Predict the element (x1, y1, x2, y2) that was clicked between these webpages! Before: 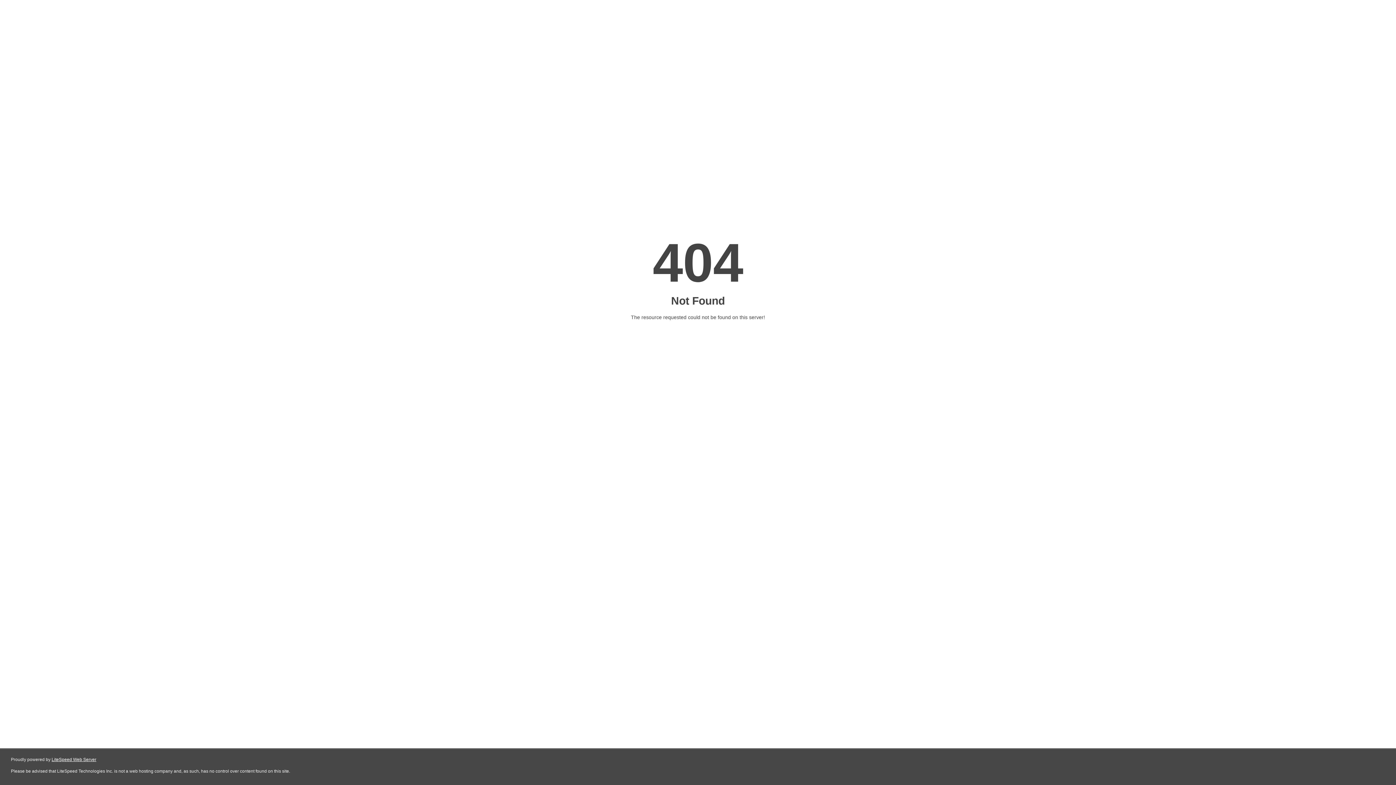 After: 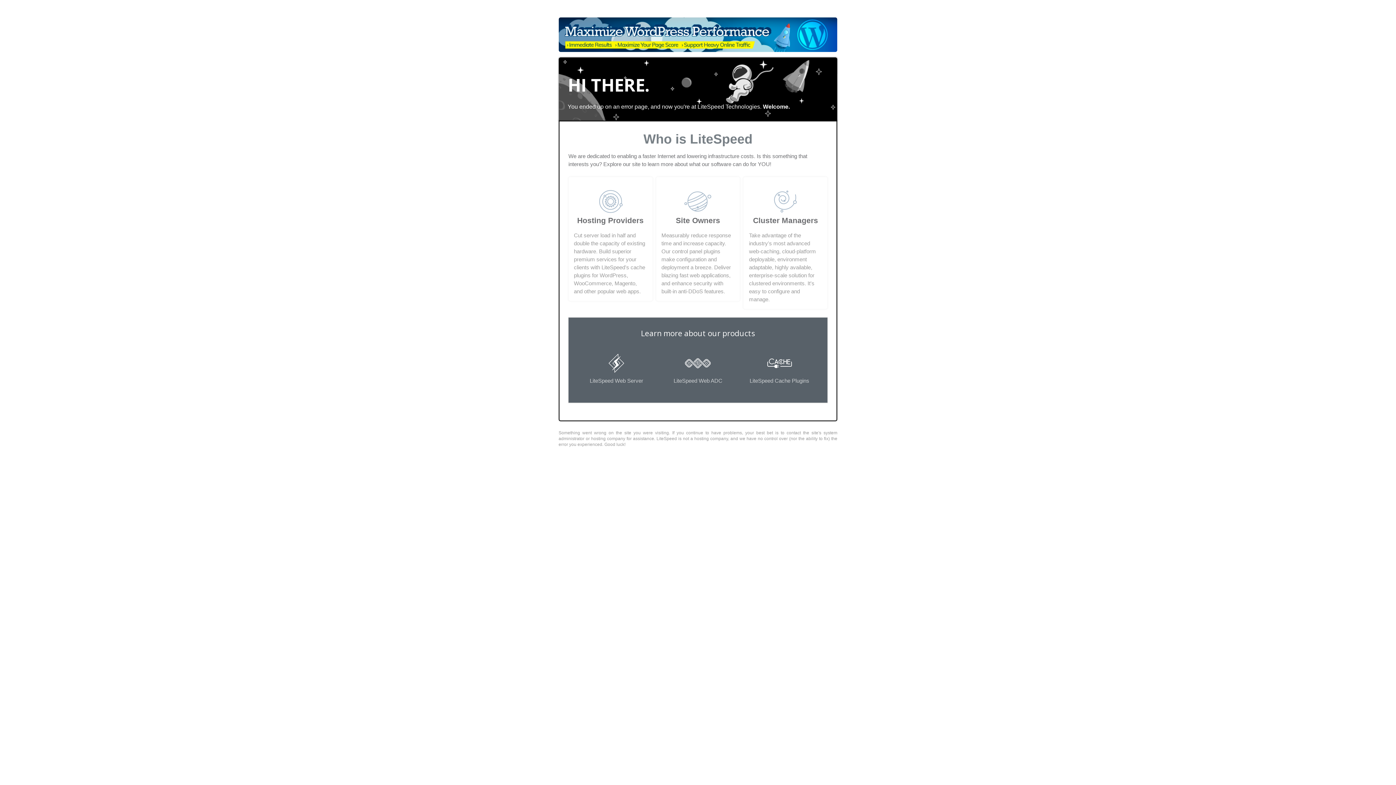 Action: label: LiteSpeed Web Server bbox: (51, 757, 96, 762)